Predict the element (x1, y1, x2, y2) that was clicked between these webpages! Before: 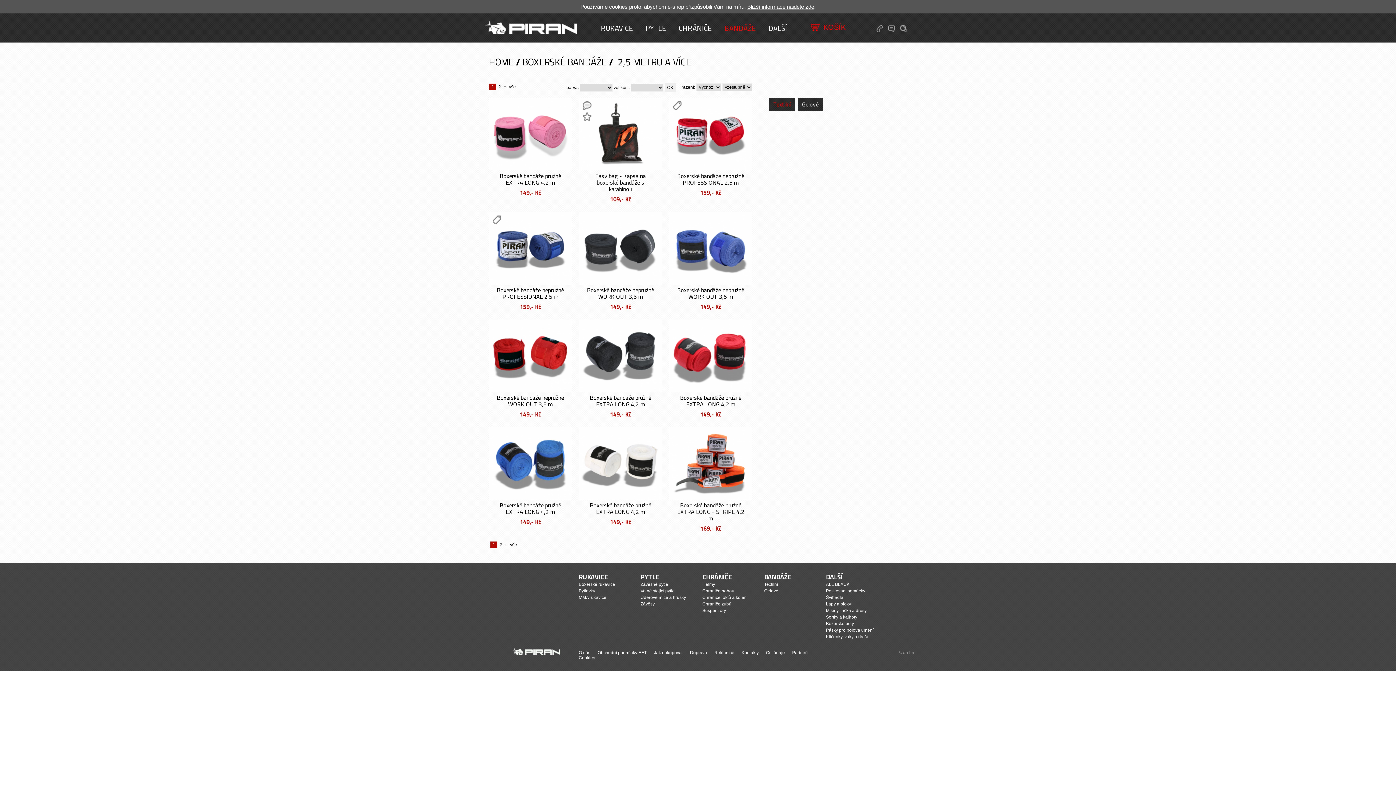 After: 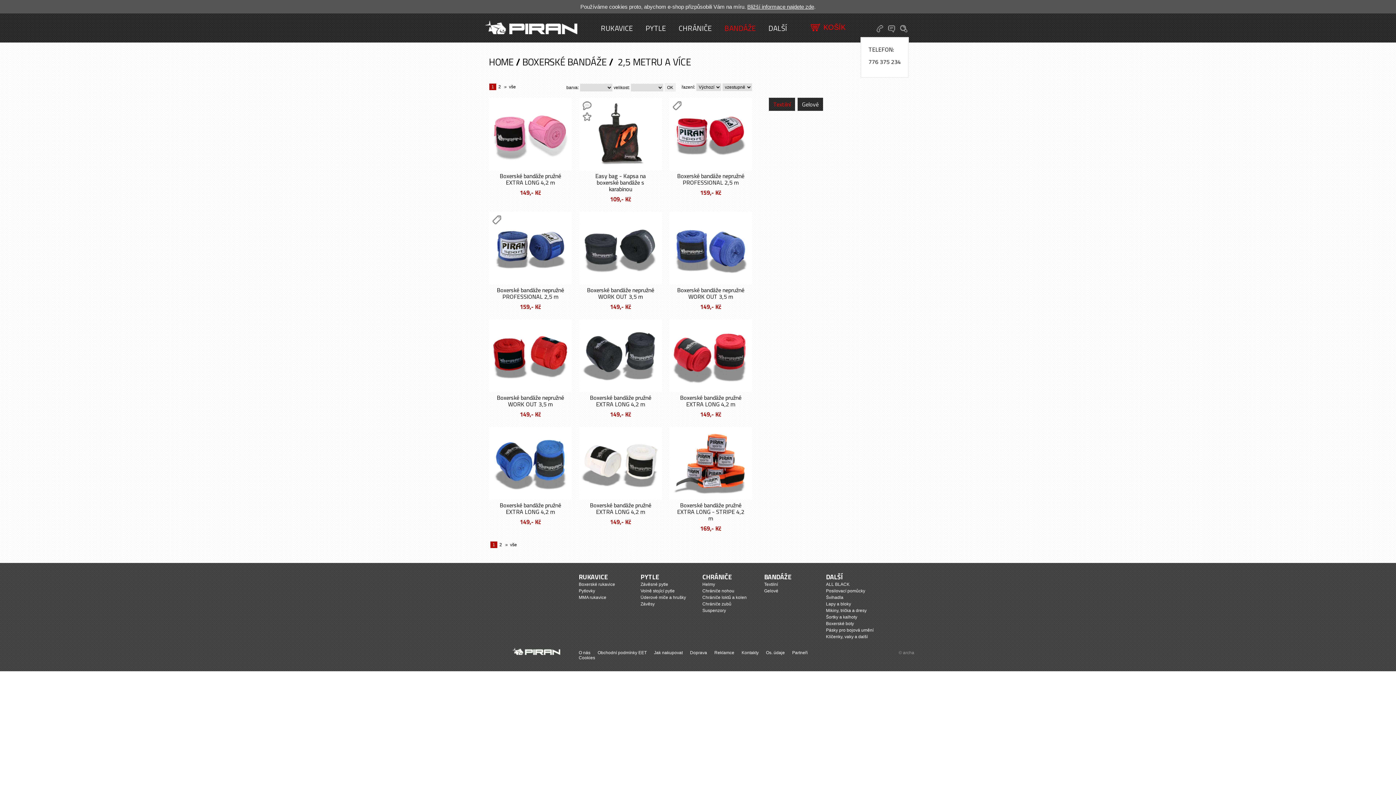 Action: bbox: (876, 27, 887, 32)